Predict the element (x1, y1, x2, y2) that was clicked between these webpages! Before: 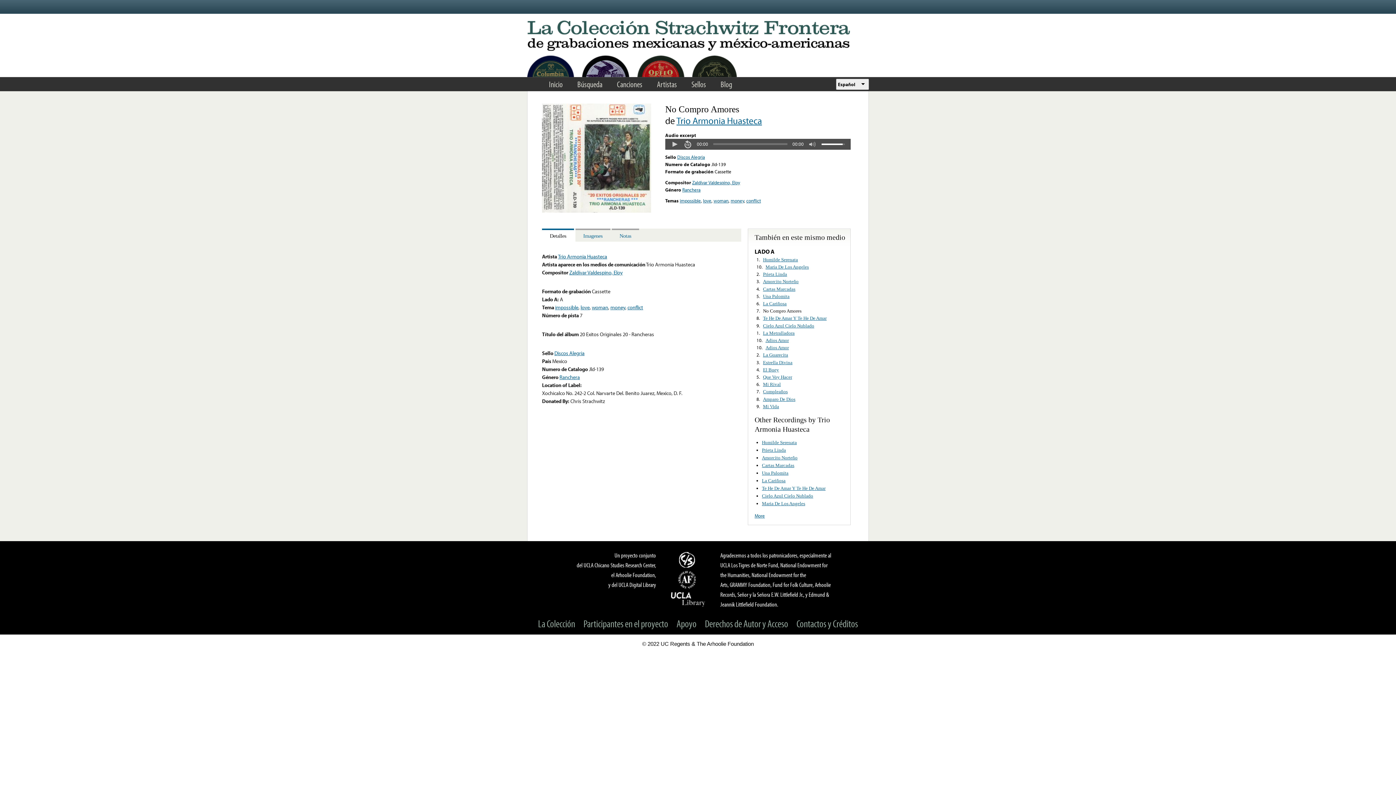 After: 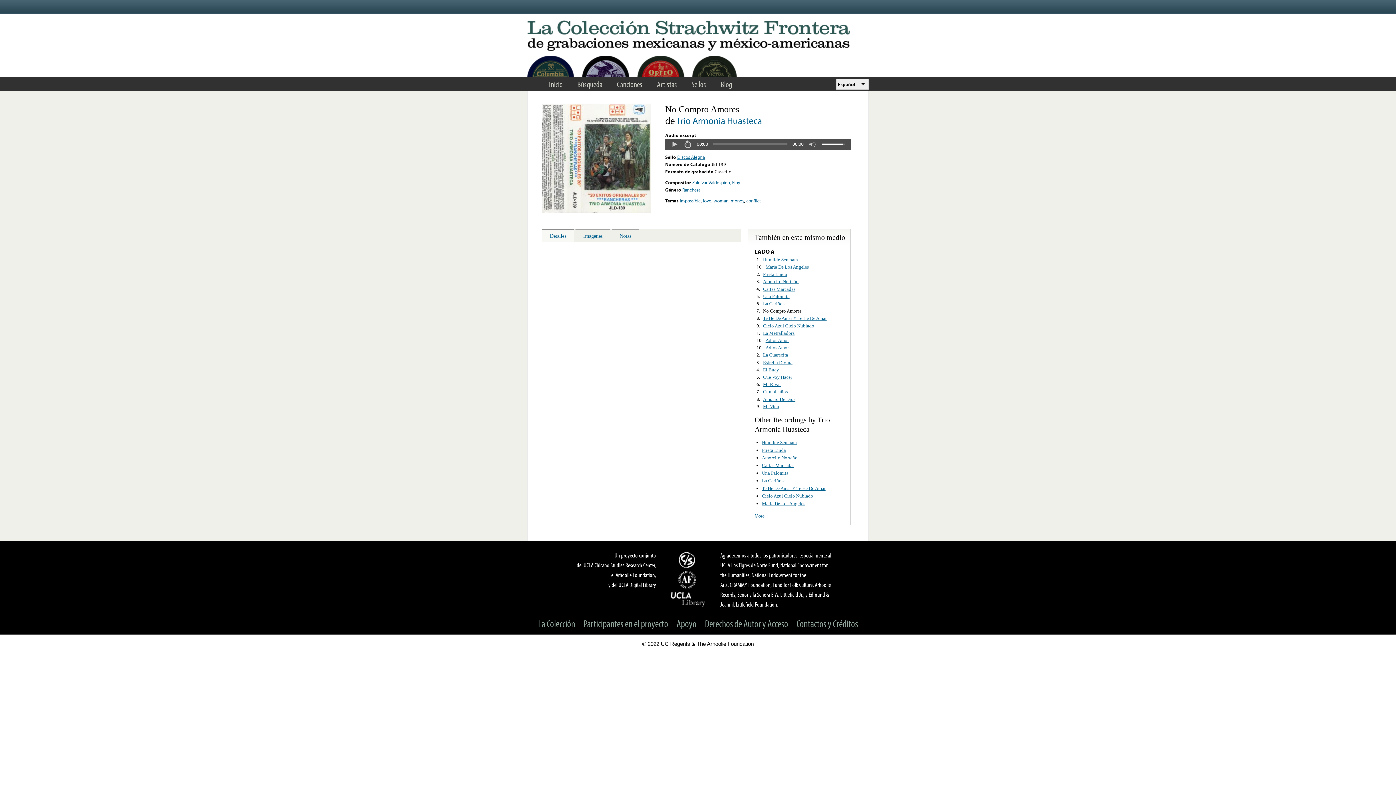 Action: bbox: (542, 228, 574, 241) label: Detalles